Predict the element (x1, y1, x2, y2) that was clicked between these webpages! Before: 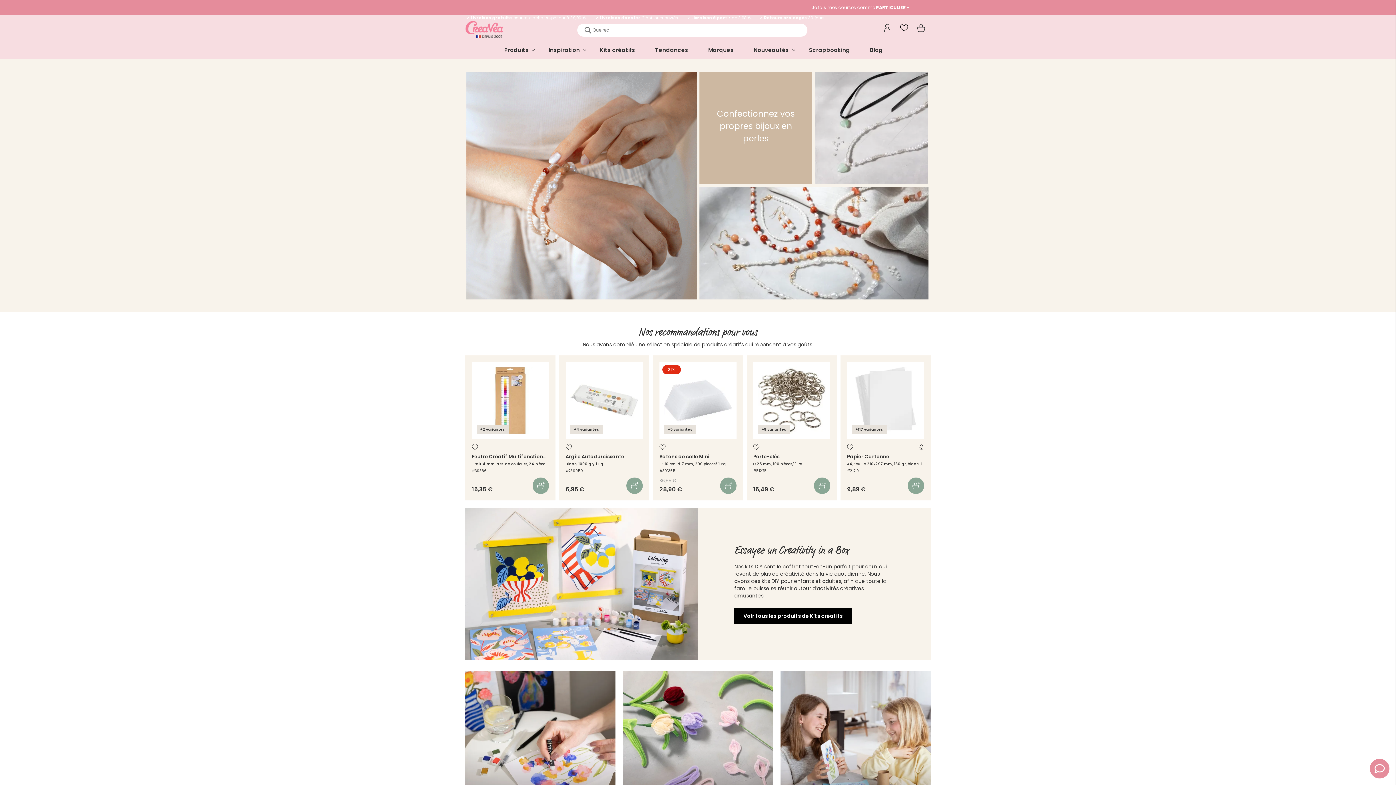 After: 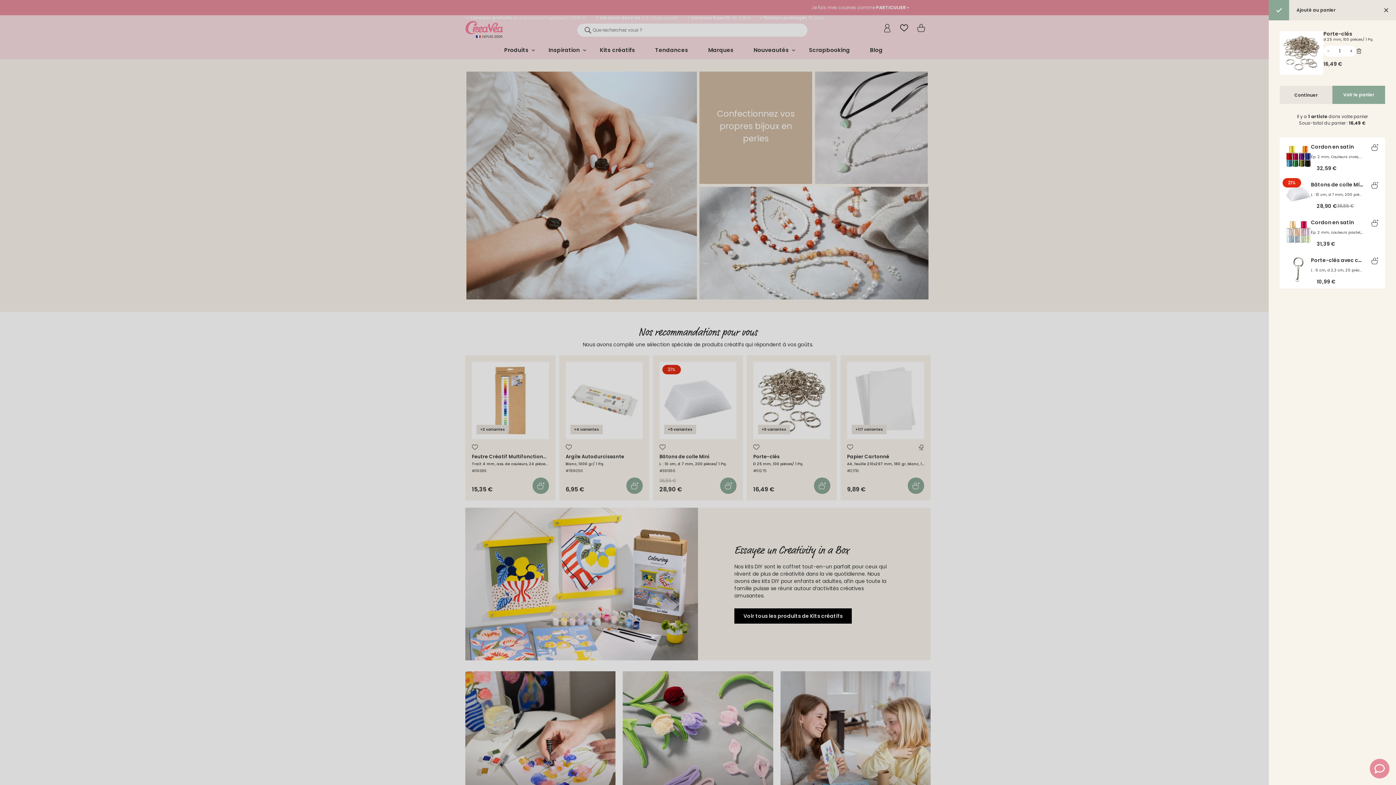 Action: bbox: (814, 477, 830, 494)